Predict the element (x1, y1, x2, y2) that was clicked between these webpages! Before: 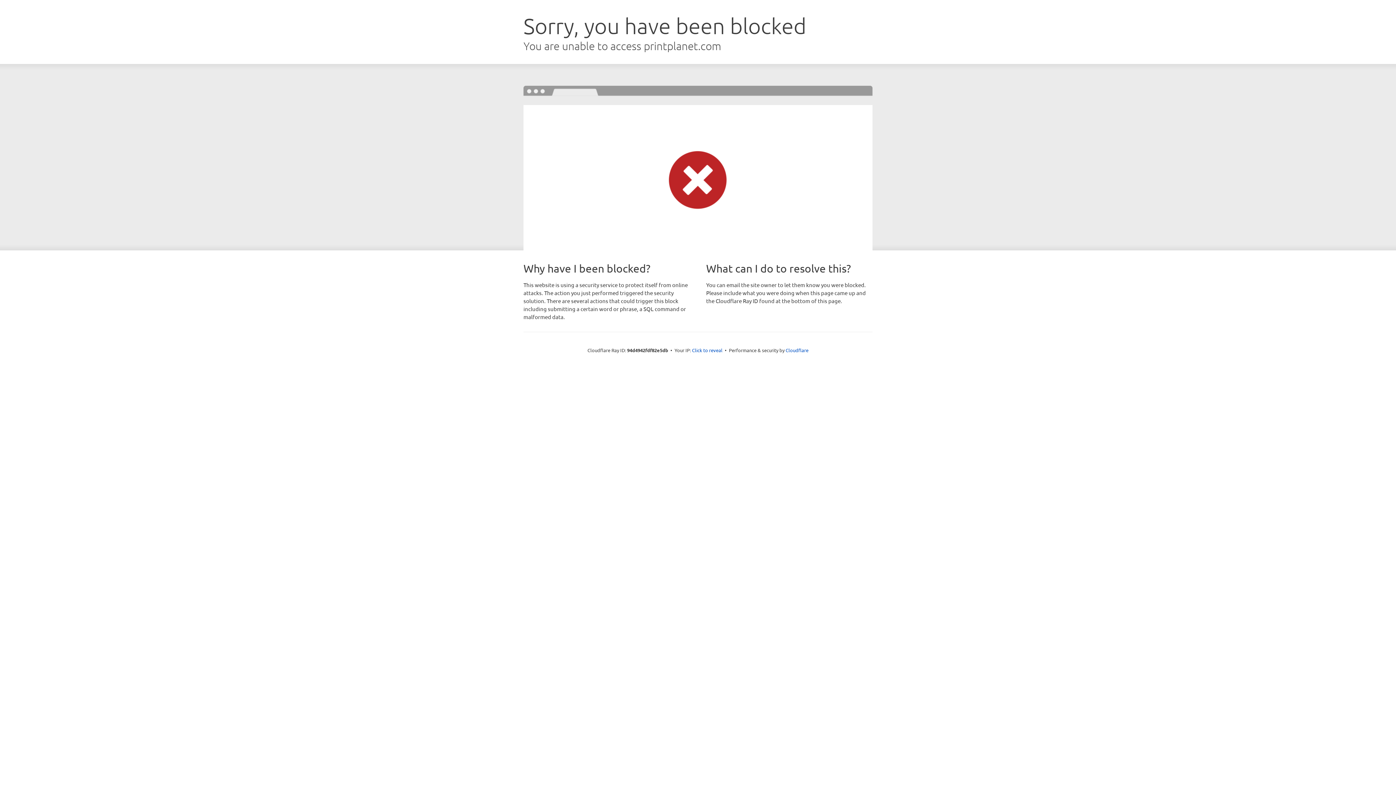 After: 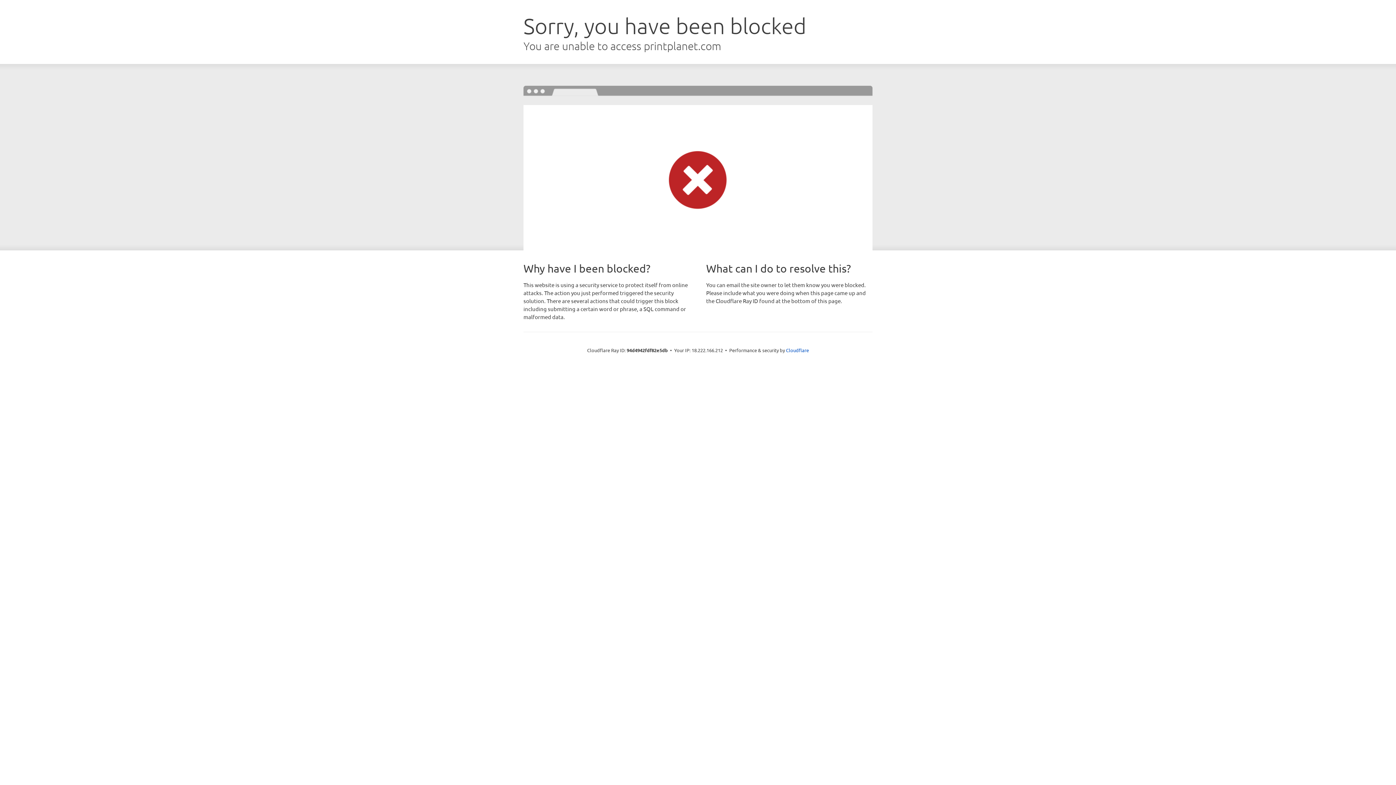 Action: bbox: (692, 346, 722, 353) label: Click to reveal